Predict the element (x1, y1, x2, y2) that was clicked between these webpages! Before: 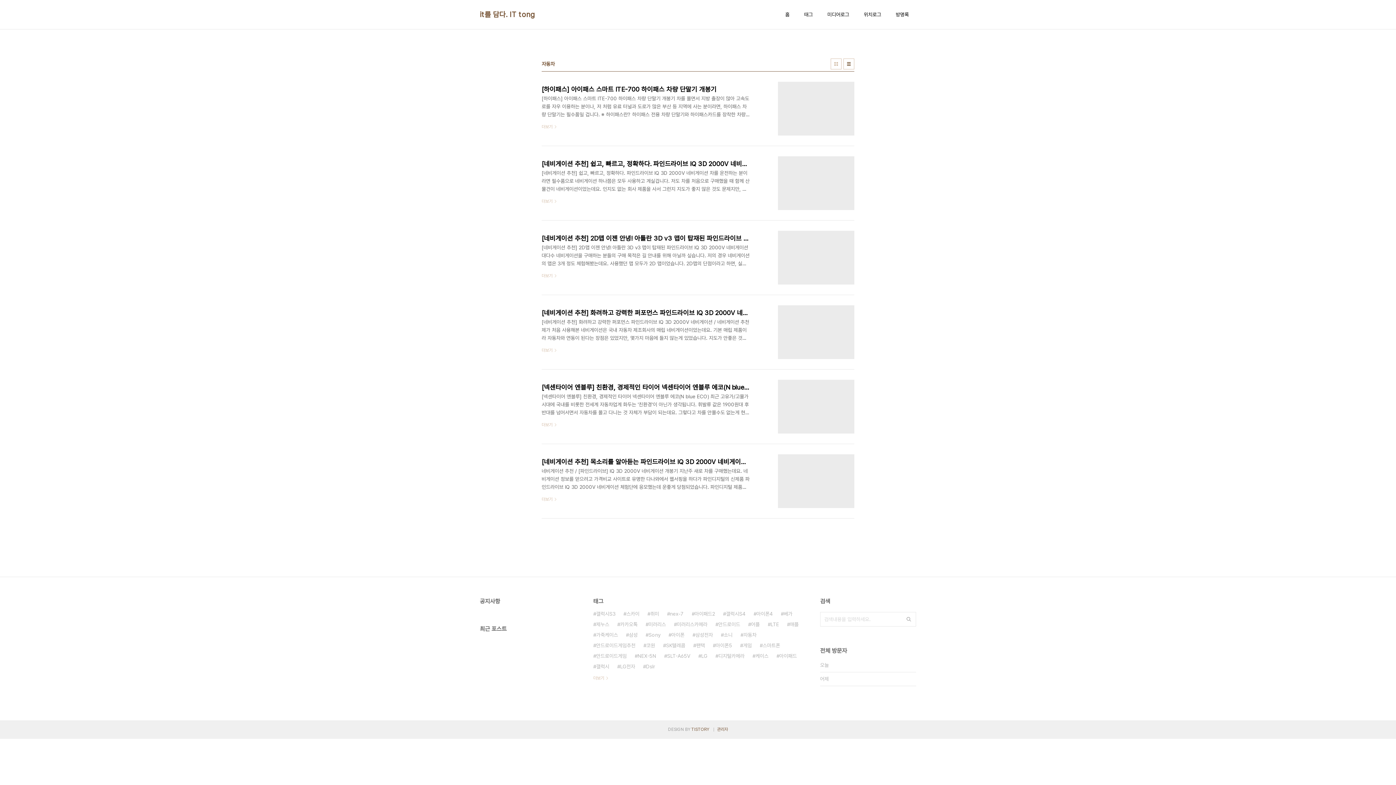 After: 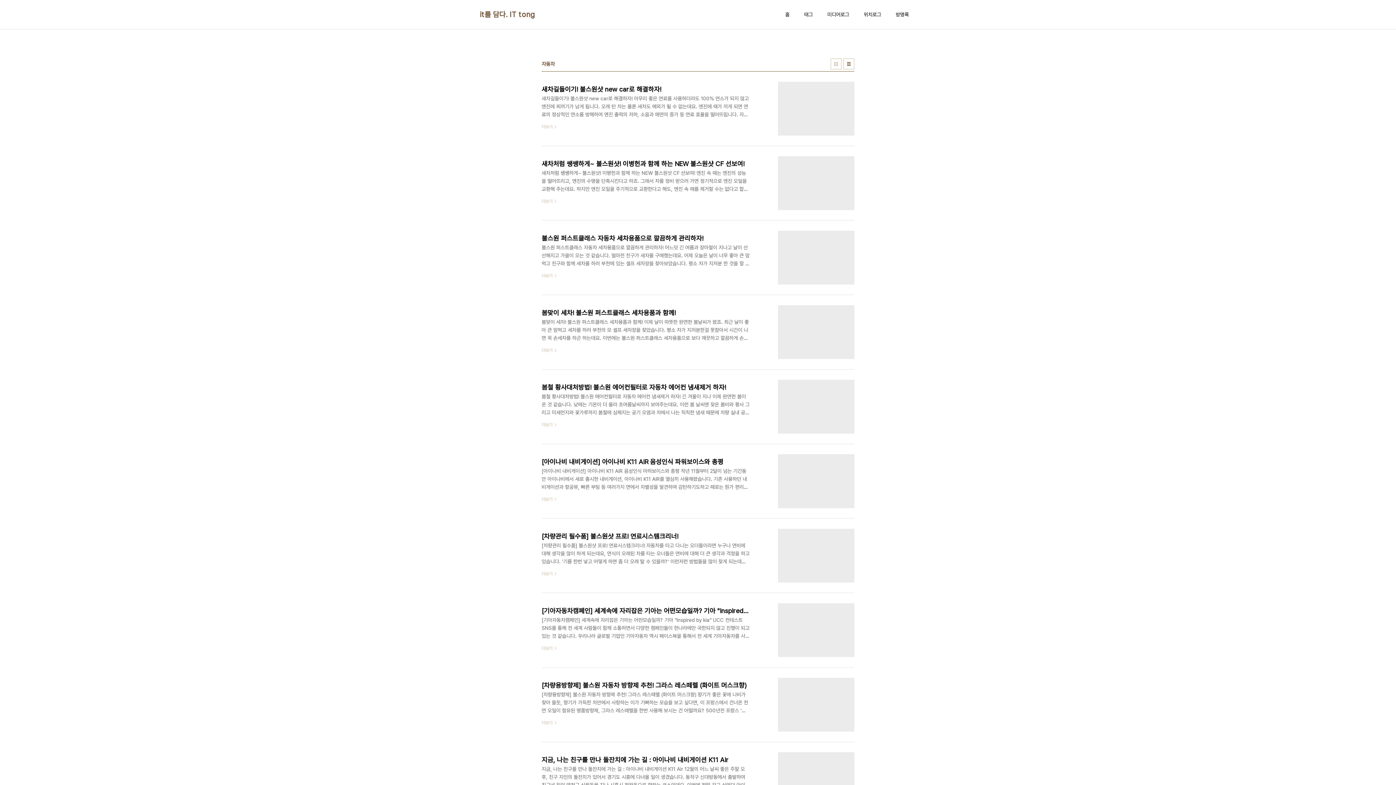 Action: label: 자동차 bbox: (740, 630, 756, 640)